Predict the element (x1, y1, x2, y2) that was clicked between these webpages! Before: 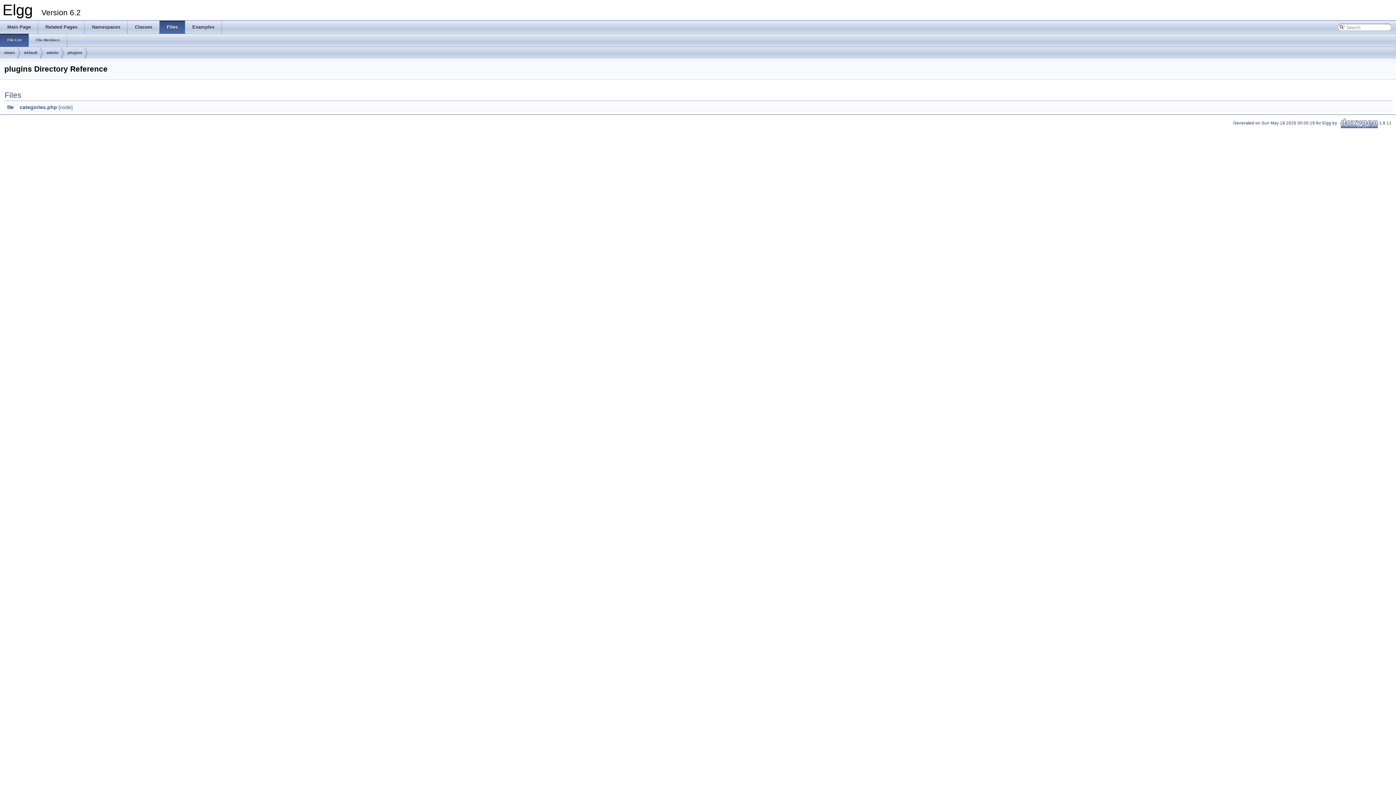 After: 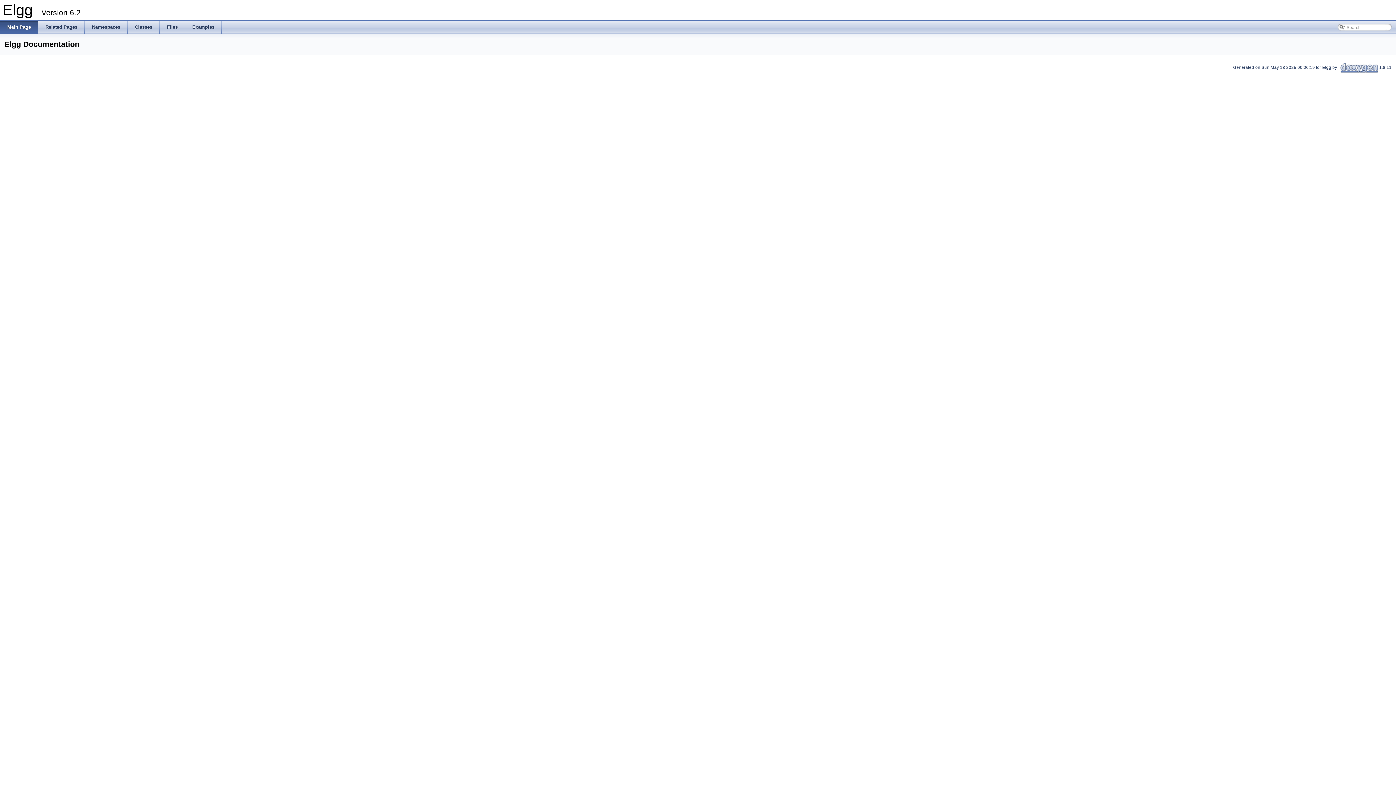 Action: bbox: (0, 20, 38, 33) label: Main Page